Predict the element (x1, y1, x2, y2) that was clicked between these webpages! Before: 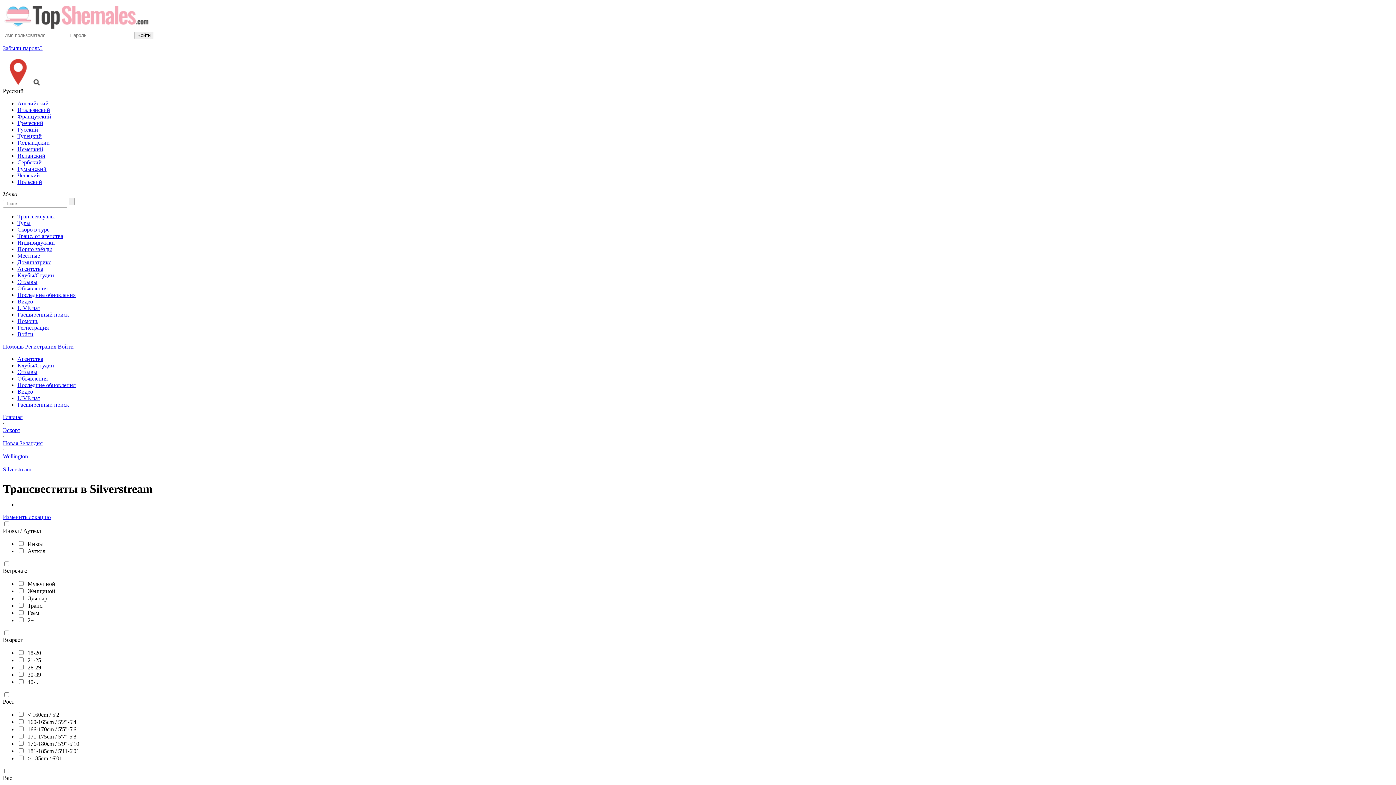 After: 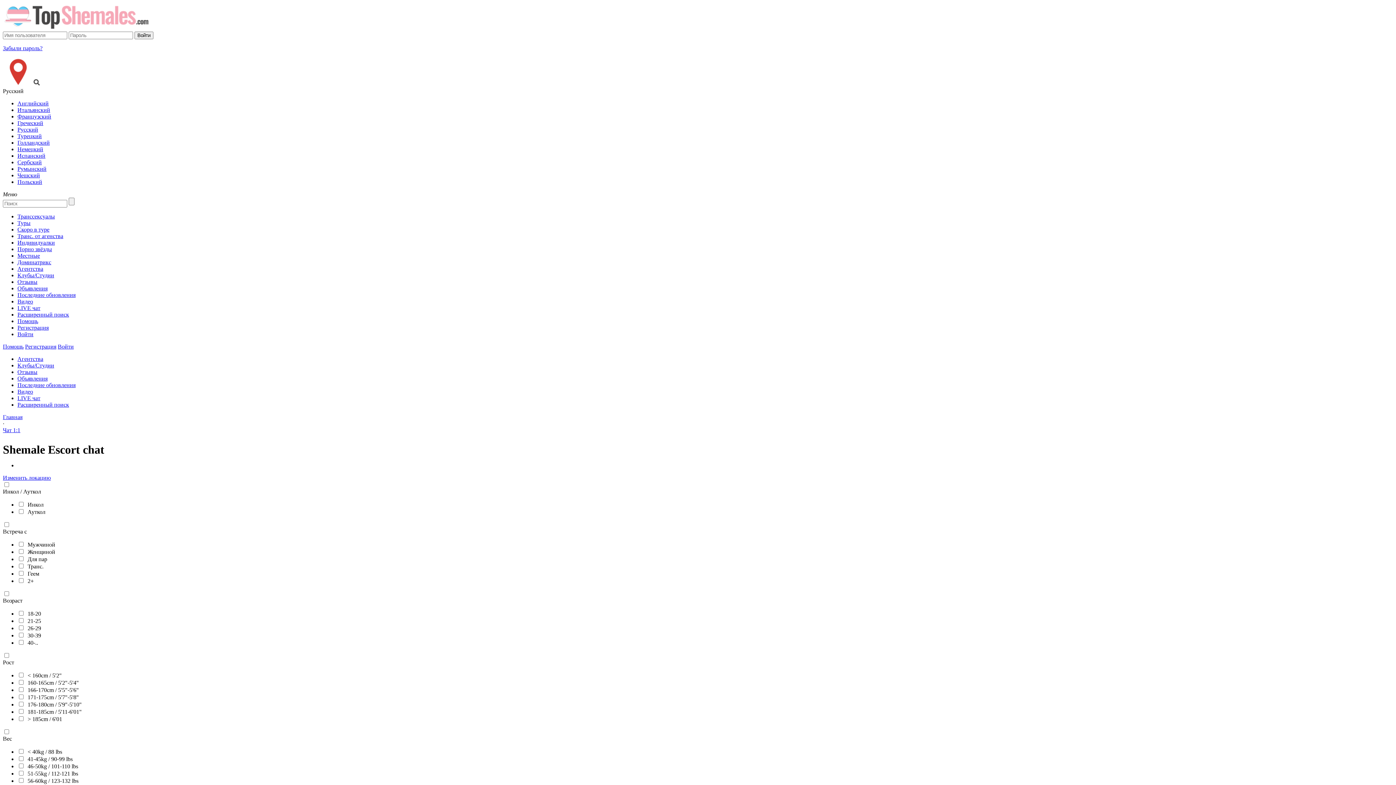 Action: bbox: (17, 305, 40, 311) label: LIVE чат